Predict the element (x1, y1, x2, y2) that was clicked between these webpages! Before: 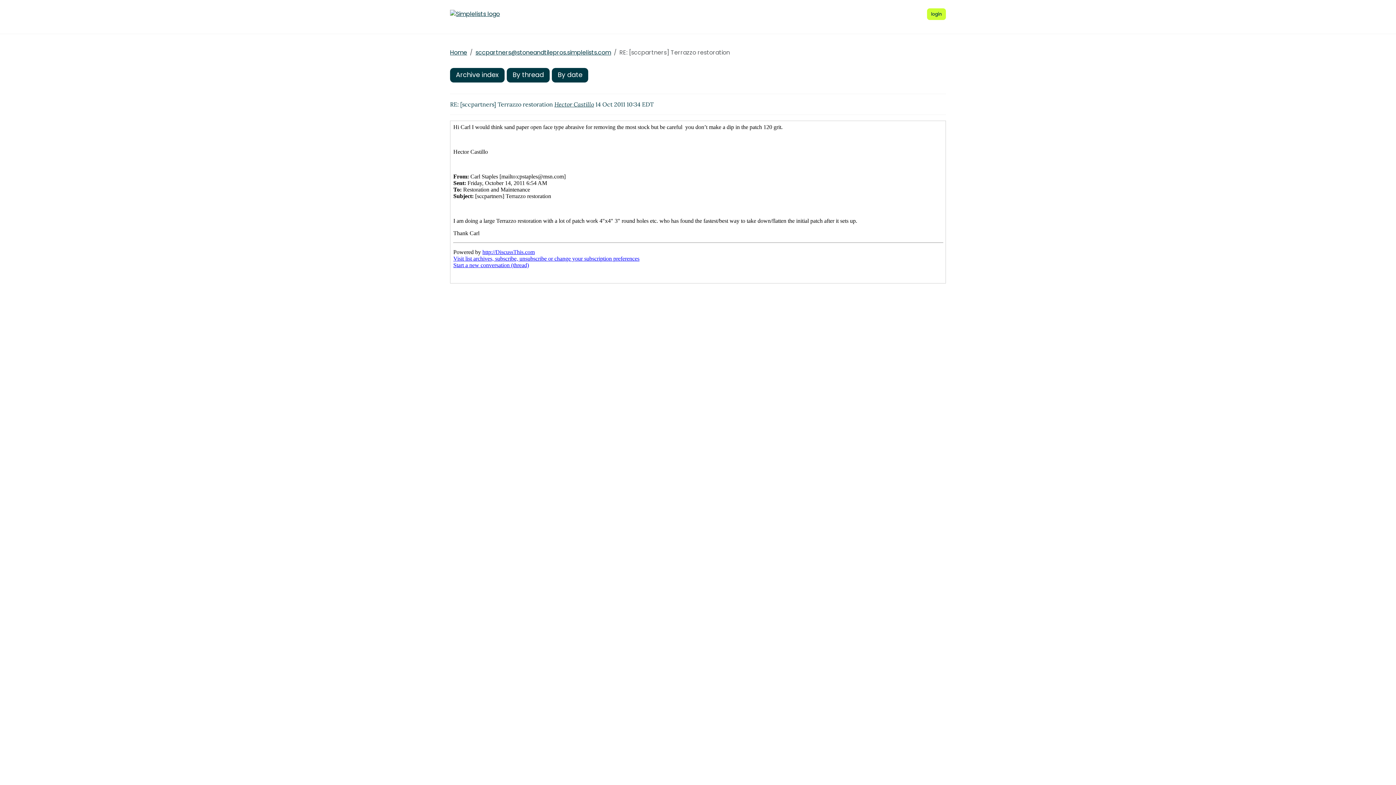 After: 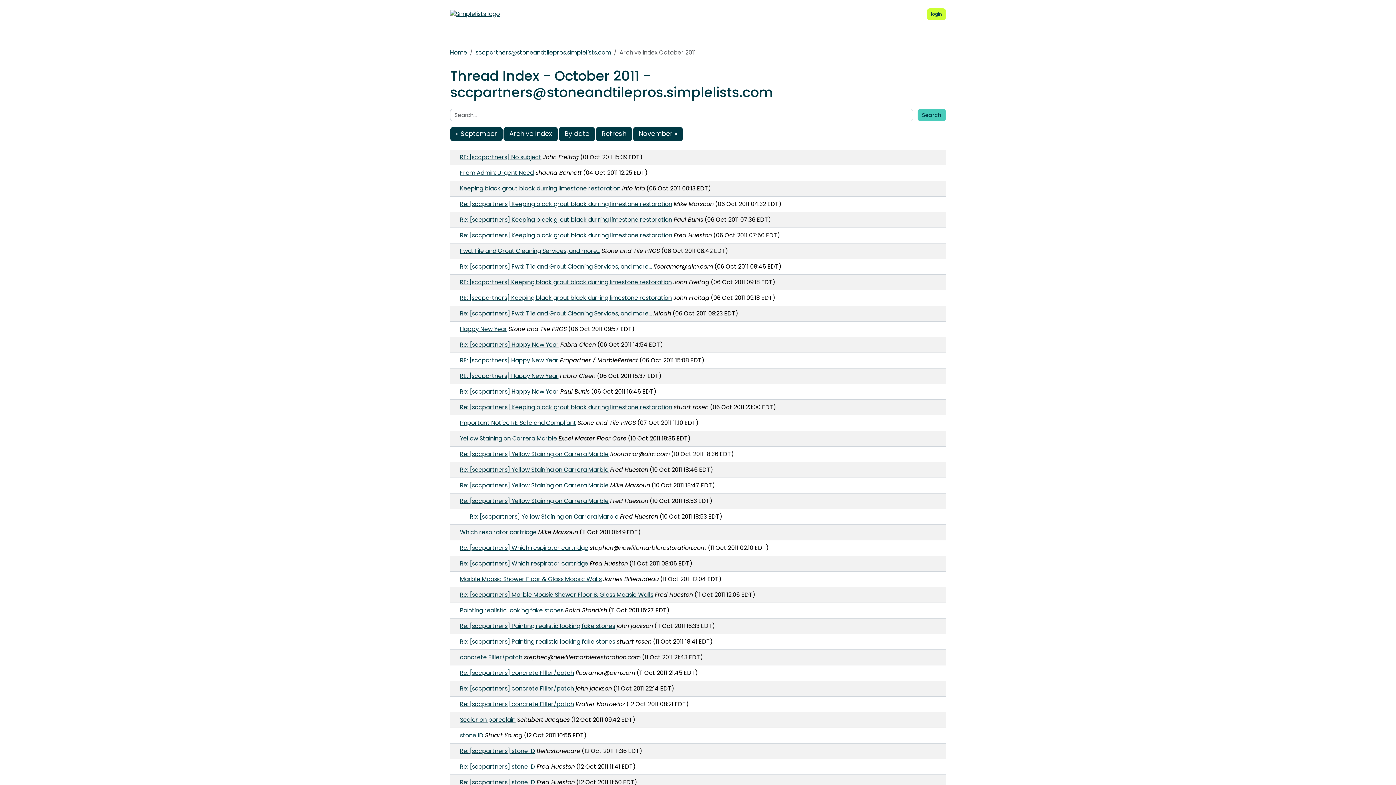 Action: label: By thread bbox: (506, 67, 549, 82)